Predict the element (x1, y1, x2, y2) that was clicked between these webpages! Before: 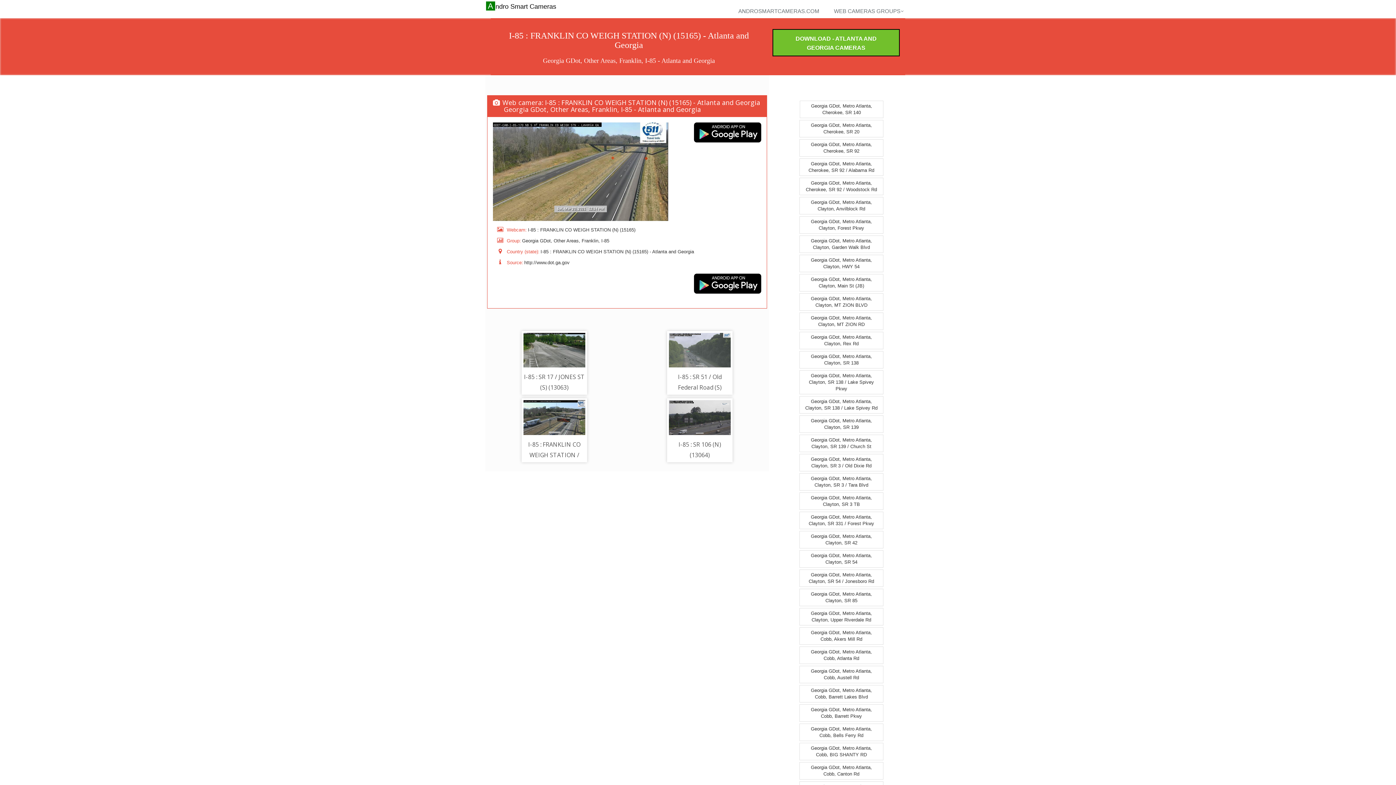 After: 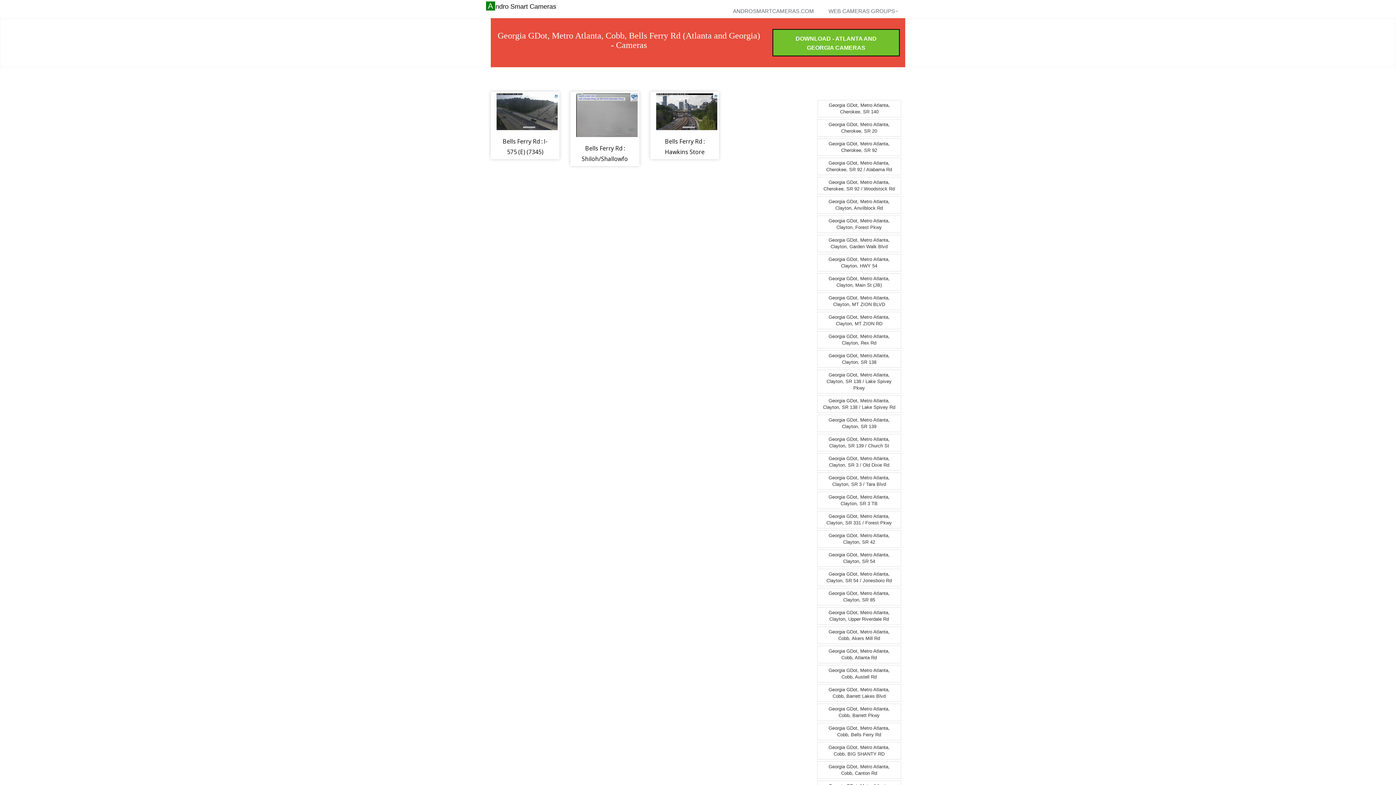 Action: bbox: (799, 724, 883, 741) label: Georgia GDot, Metro Atlanta, Cobb, Bells Ferry Rd